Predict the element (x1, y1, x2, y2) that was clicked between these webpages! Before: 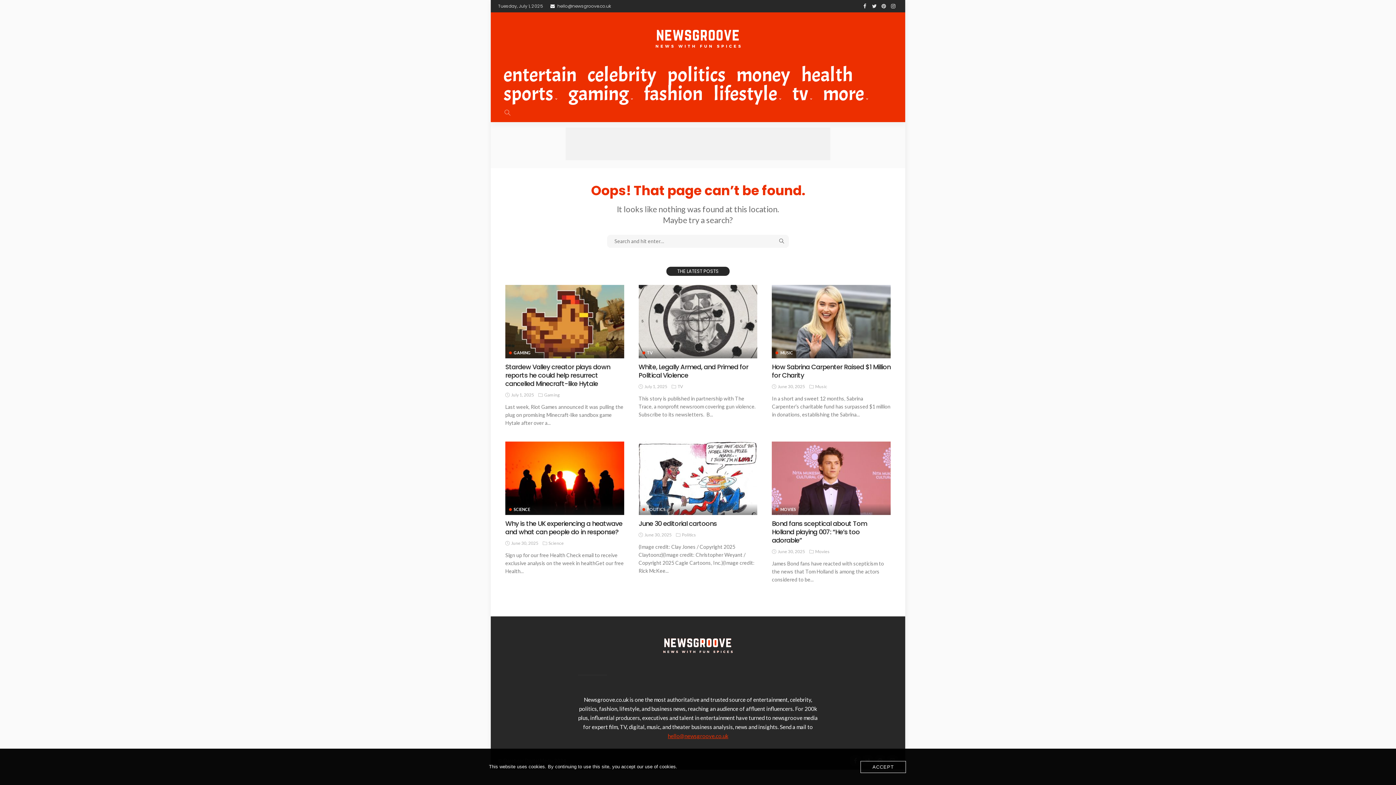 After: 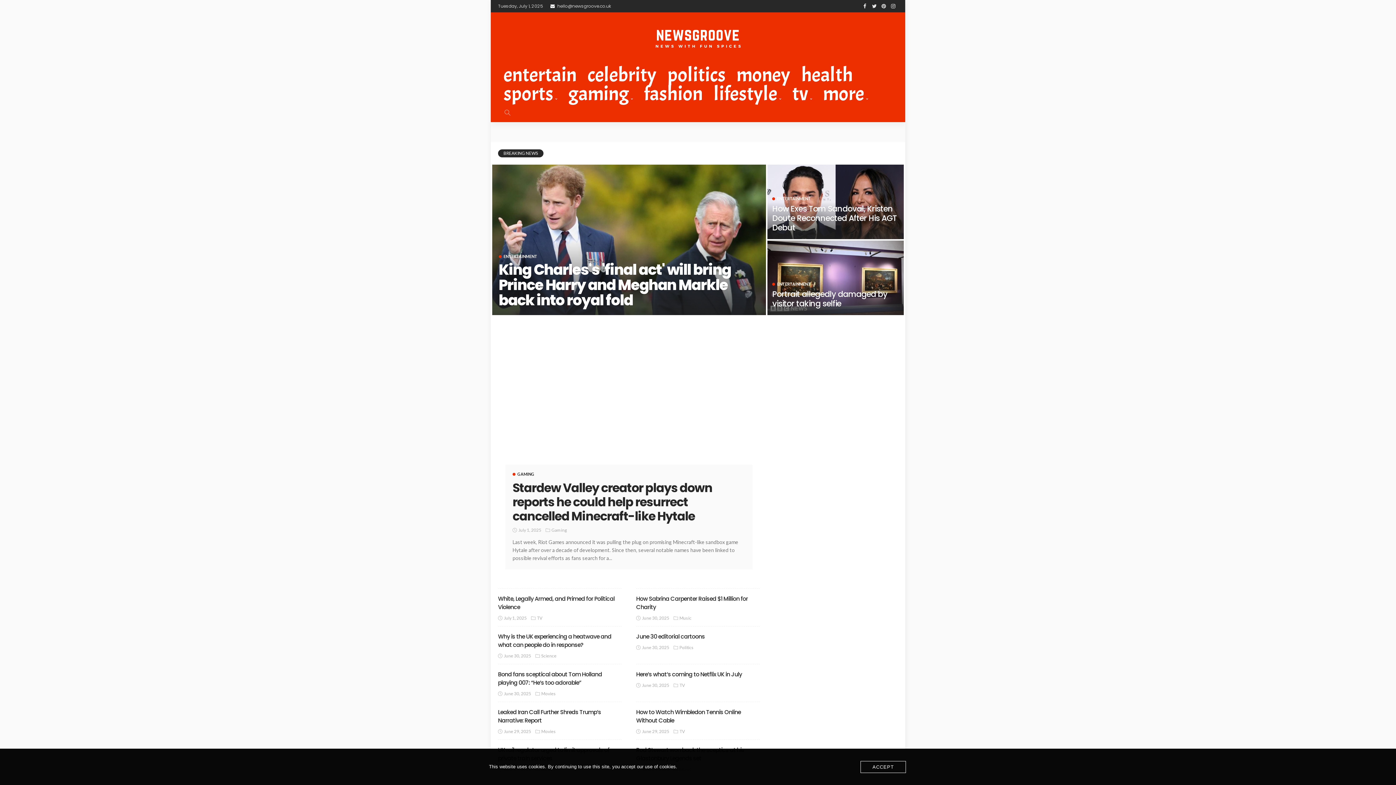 Action: bbox: (661, 641, 734, 648)